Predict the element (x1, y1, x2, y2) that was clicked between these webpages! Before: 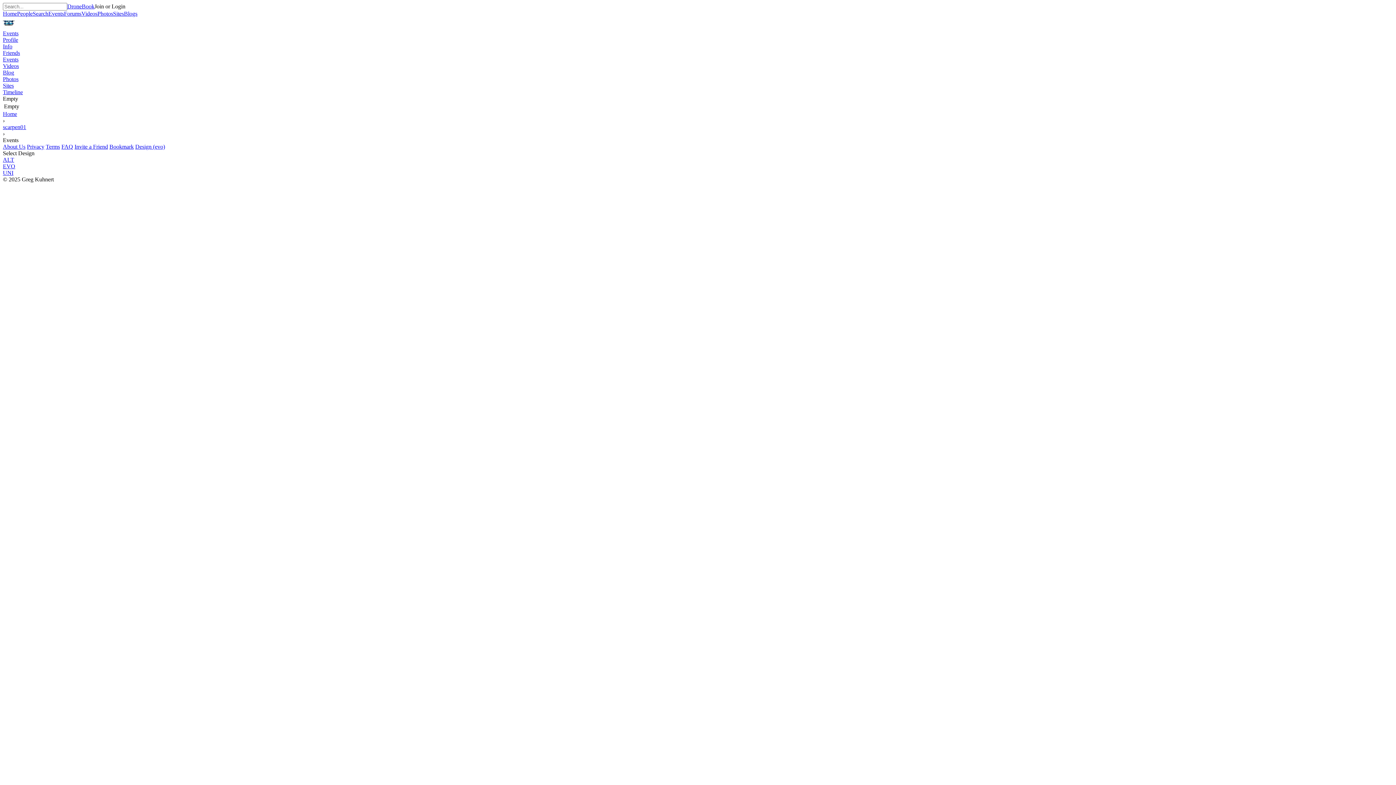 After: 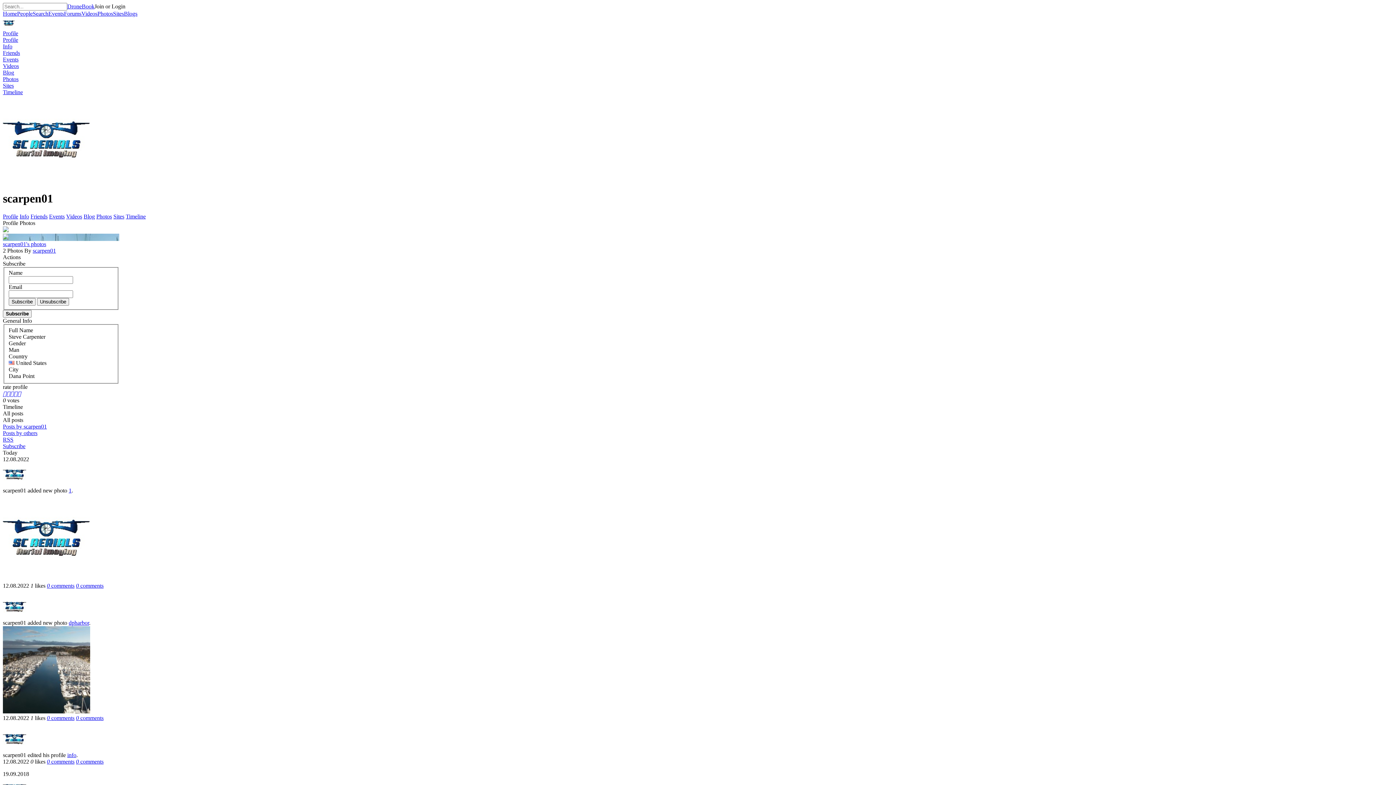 Action: bbox: (2, 23, 14, 29)